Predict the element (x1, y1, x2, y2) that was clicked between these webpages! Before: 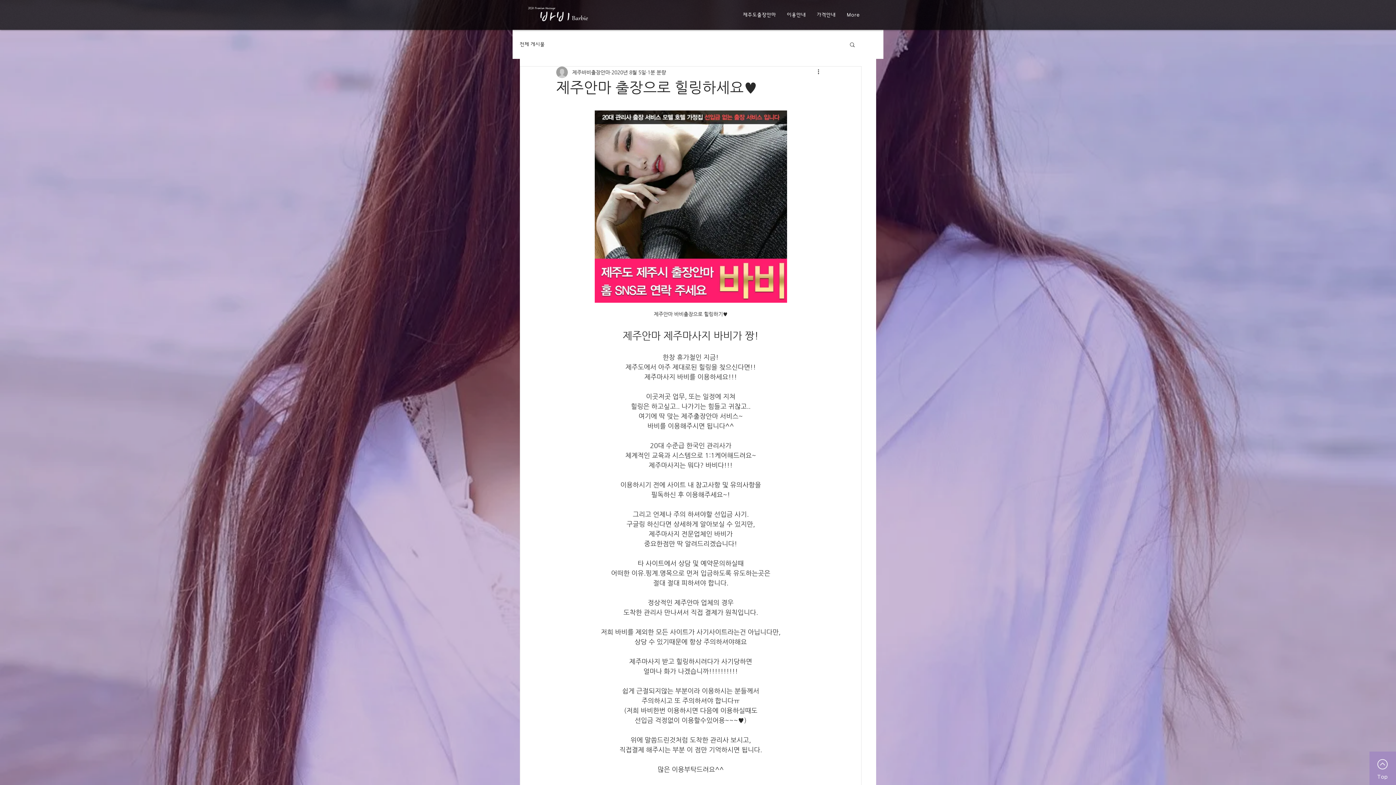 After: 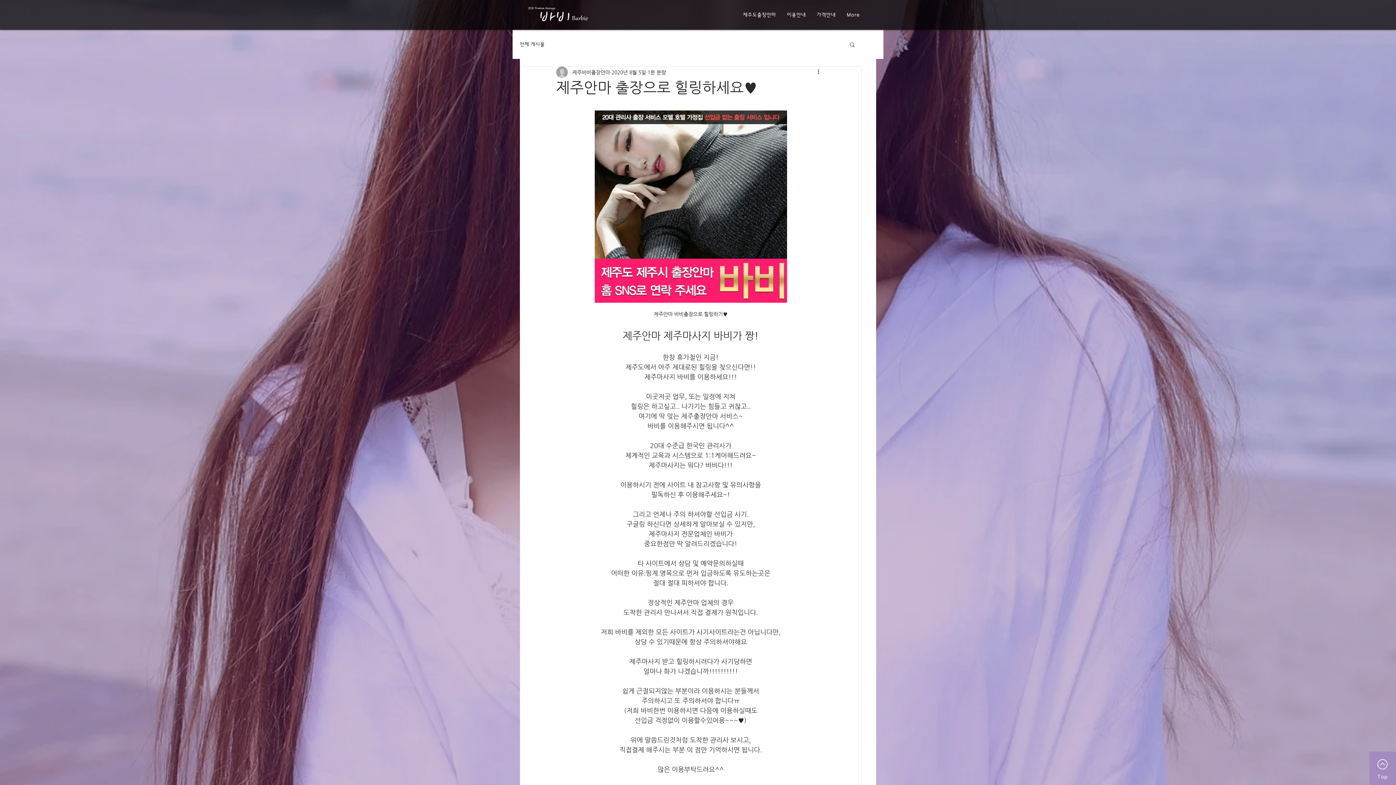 Action: label: 검색 bbox: (849, 41, 856, 47)